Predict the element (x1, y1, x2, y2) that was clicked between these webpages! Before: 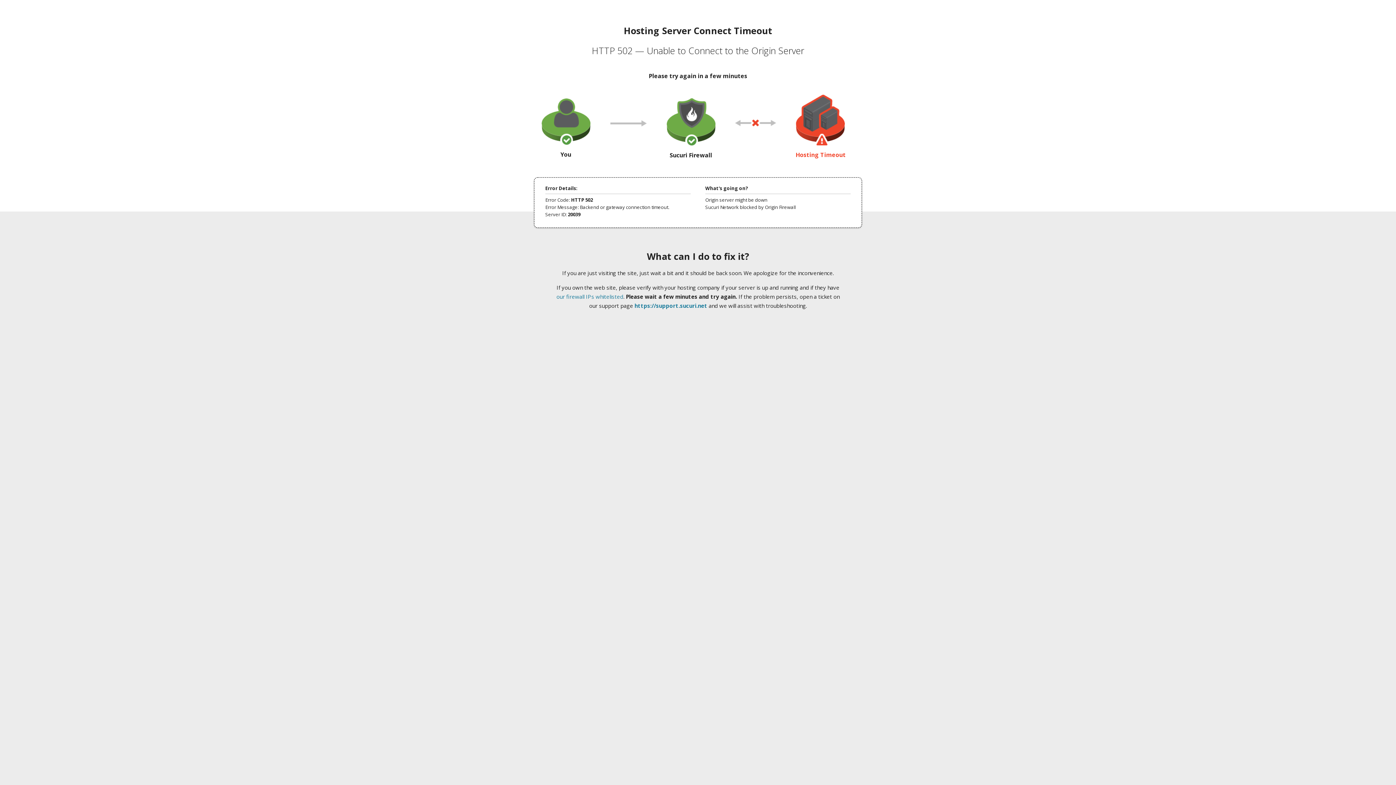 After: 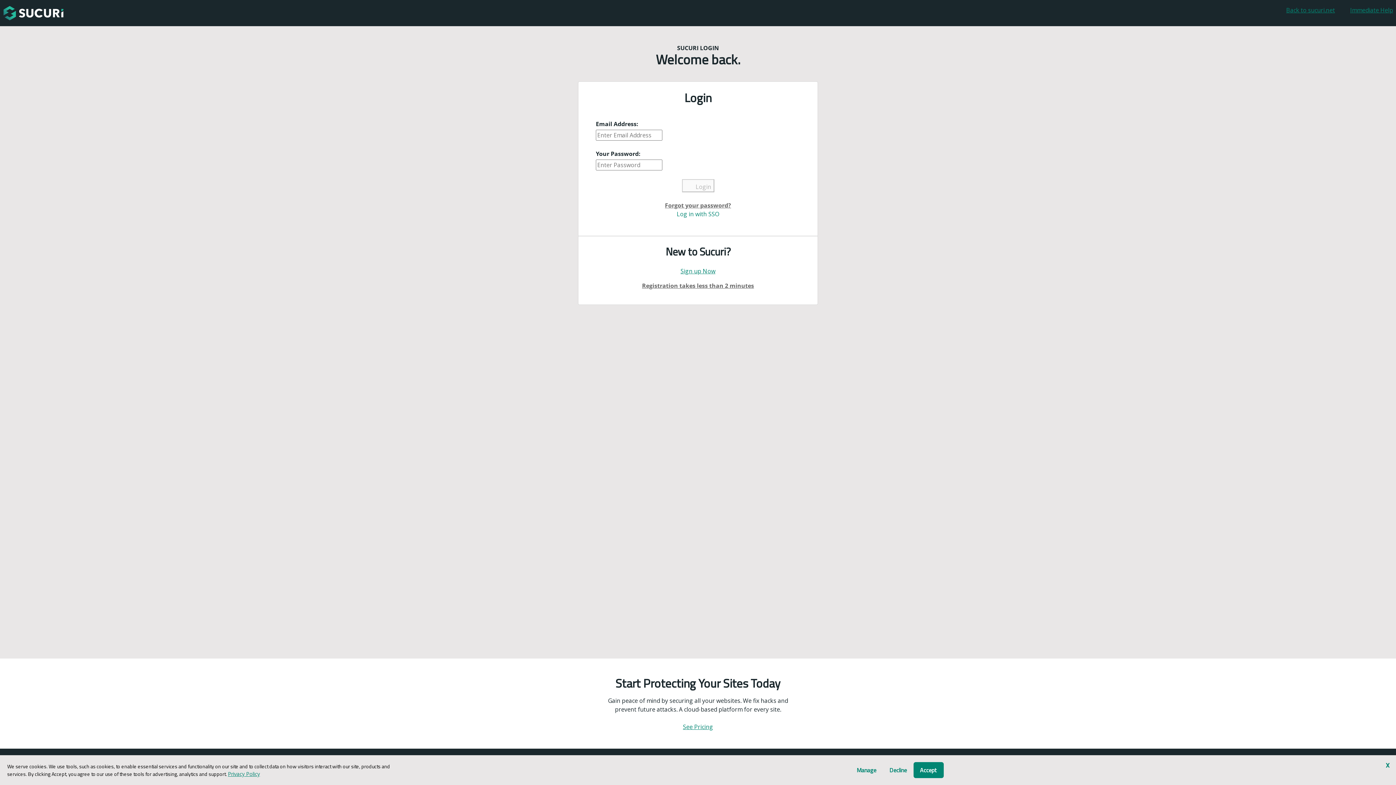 Action: bbox: (634, 302, 707, 309) label: https://support.sucuri.net